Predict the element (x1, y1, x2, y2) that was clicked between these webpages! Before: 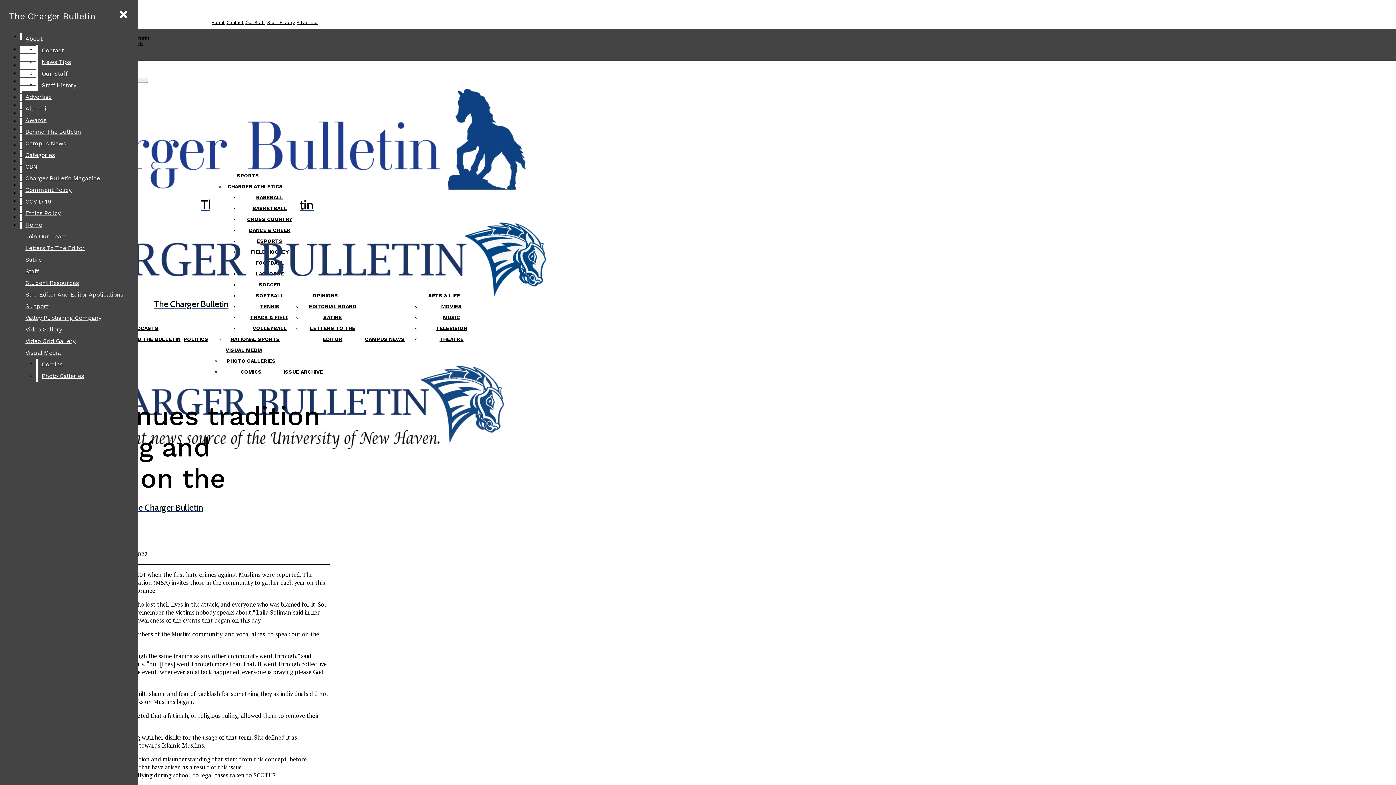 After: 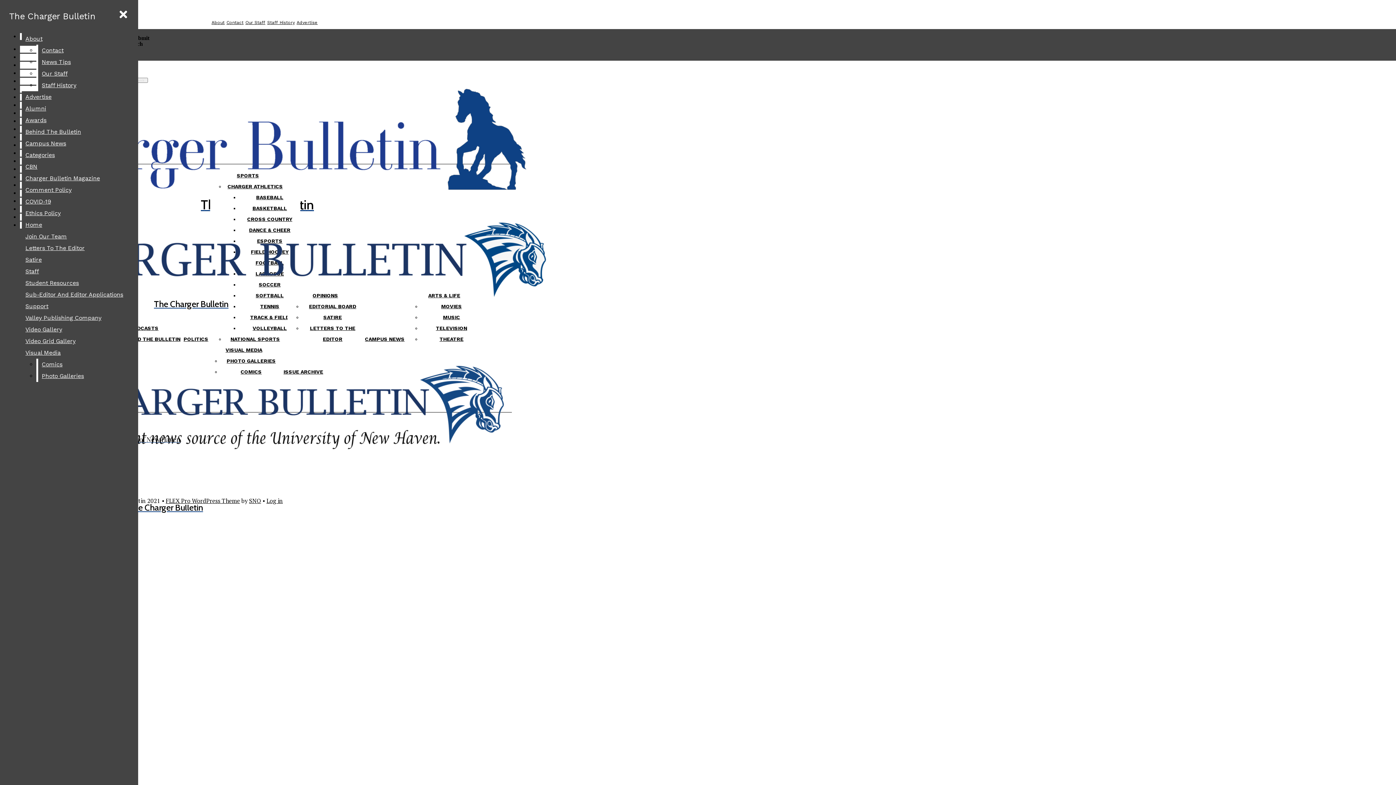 Action: bbox: (21, 254, 132, 265) label: Satire